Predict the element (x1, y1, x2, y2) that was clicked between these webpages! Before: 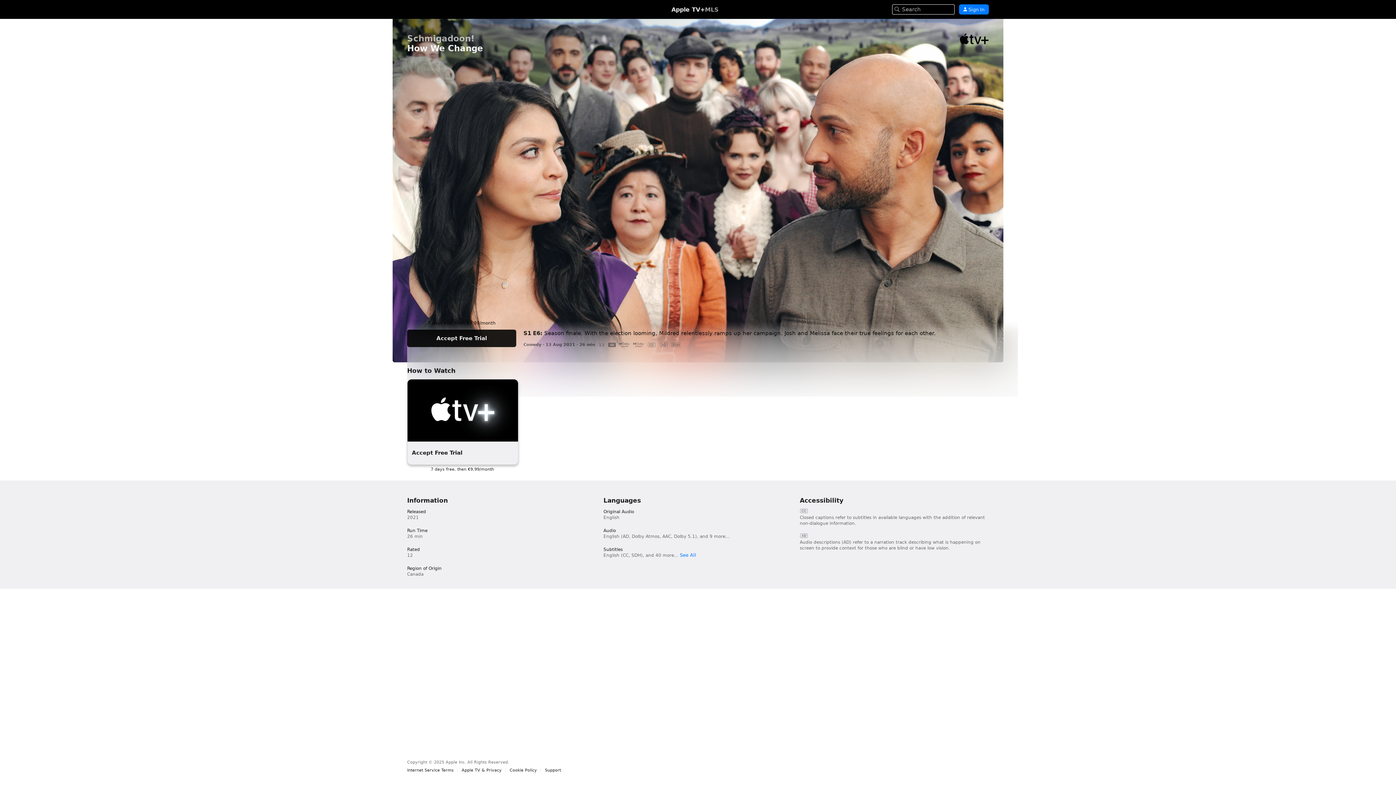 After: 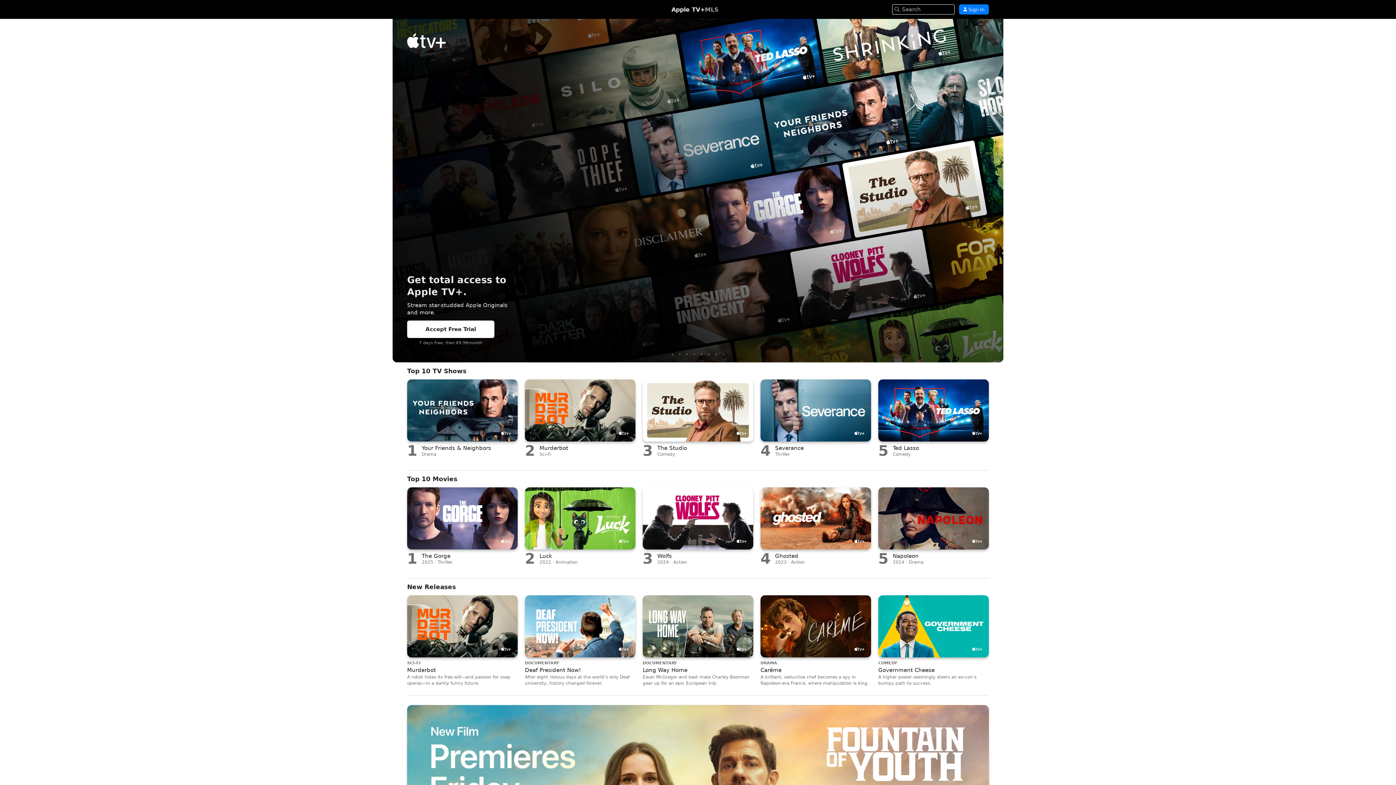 Action: bbox: (671, 6, 705, 12) label: Apple TV+